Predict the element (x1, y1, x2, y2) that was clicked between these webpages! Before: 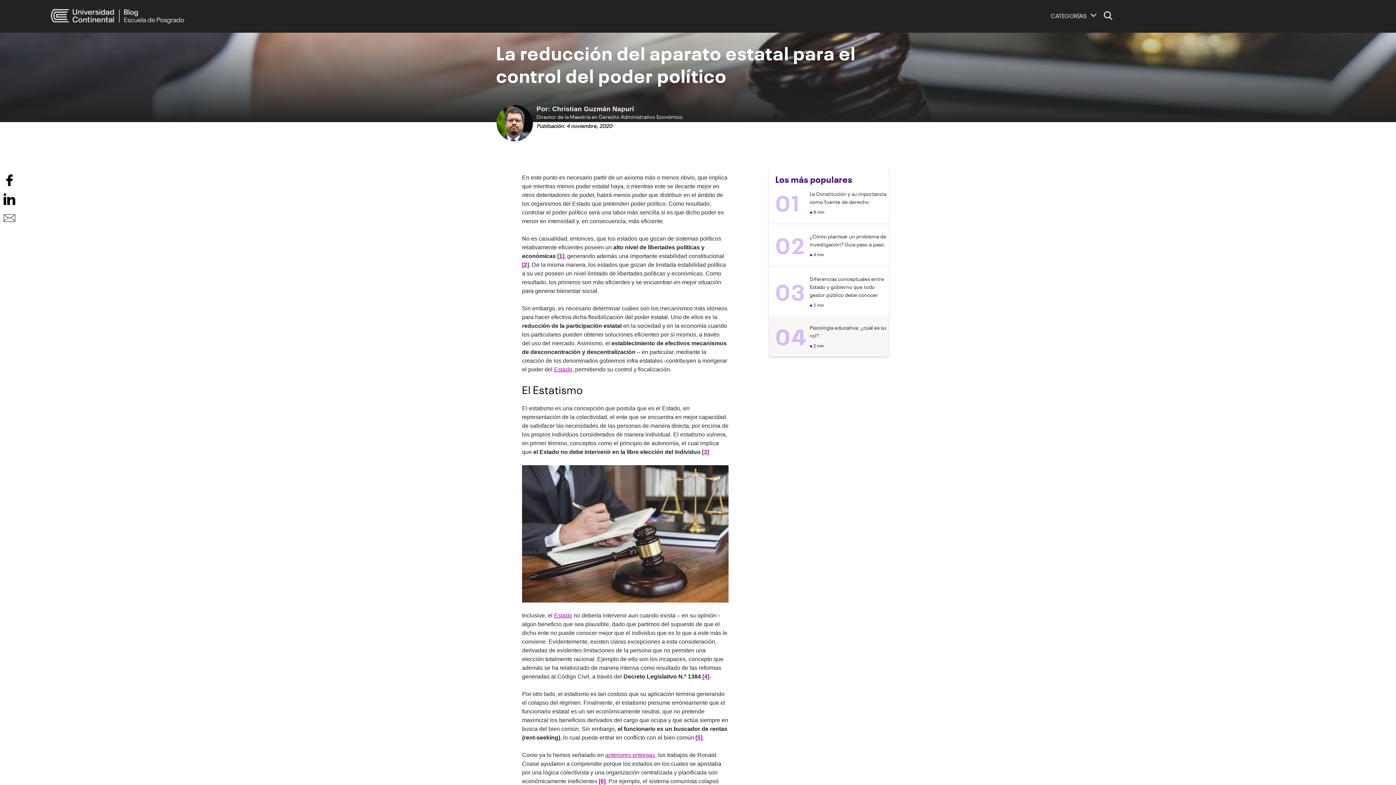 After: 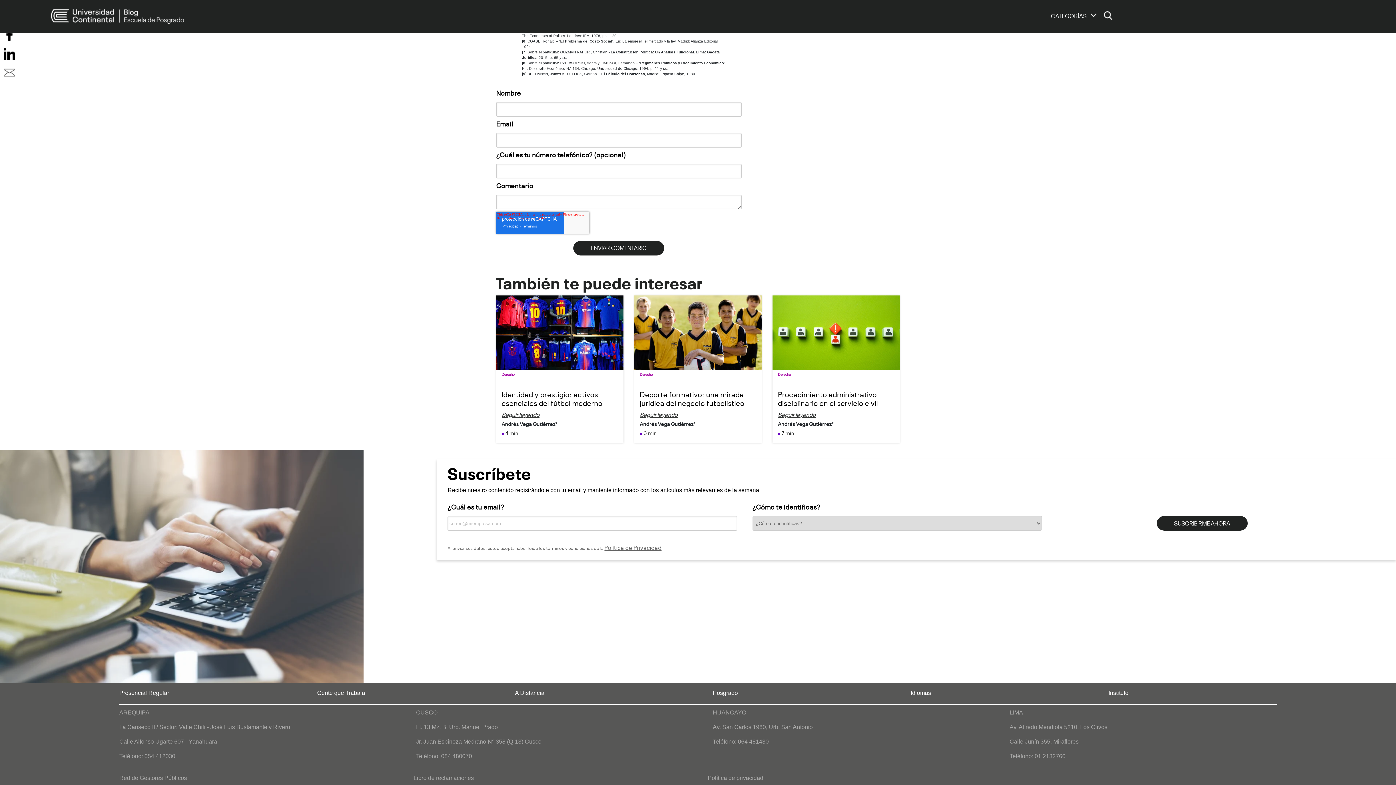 Action: label: [3] bbox: (702, 449, 709, 455)